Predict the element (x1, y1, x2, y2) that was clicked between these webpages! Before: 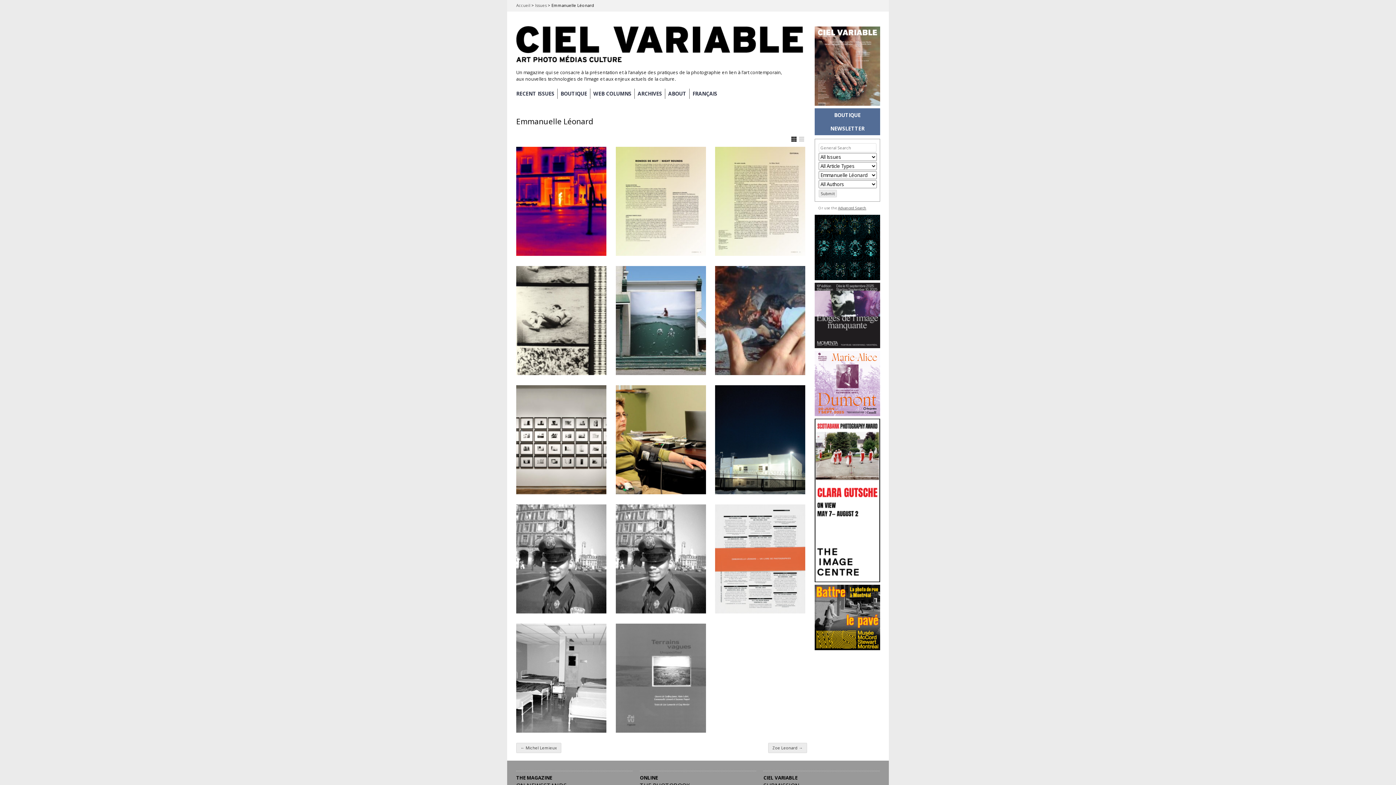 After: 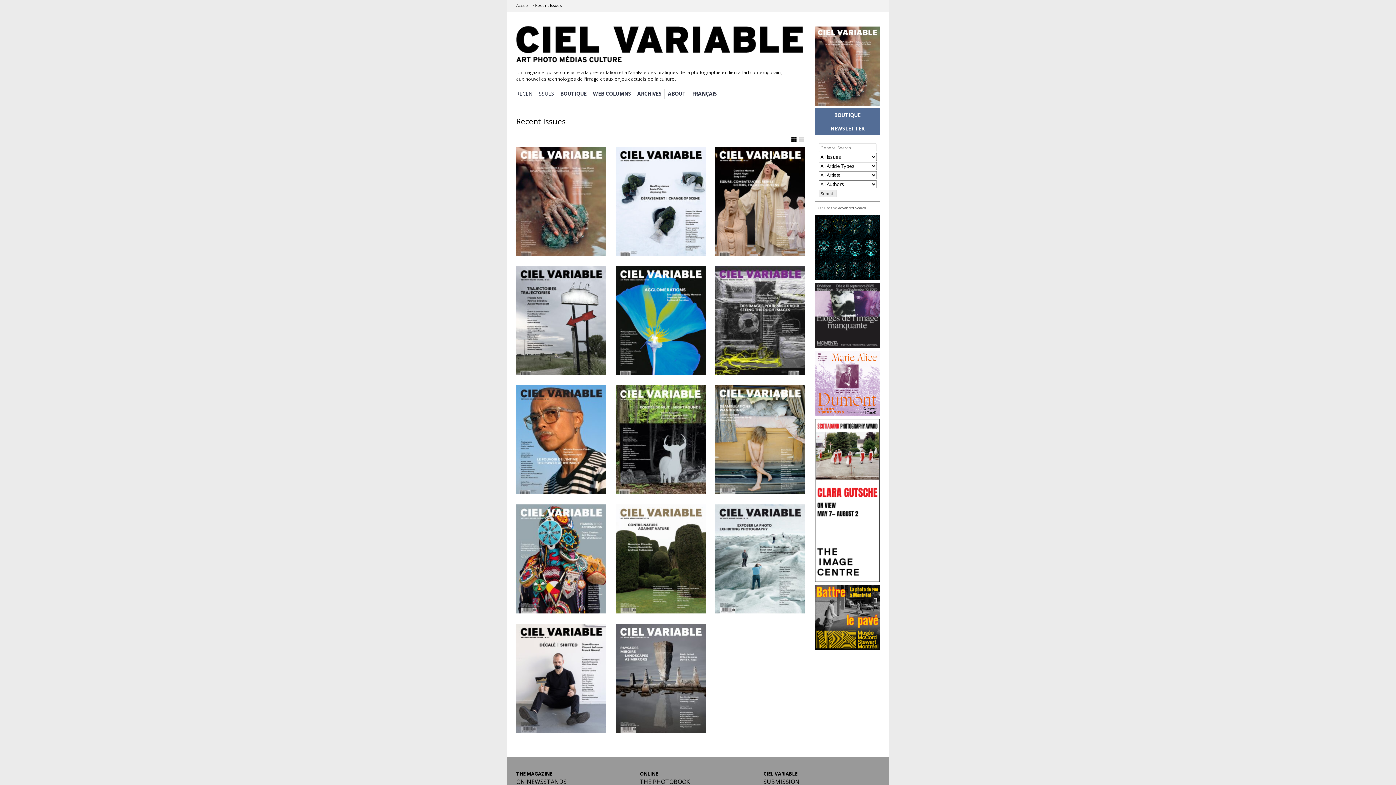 Action: bbox: (516, 88, 557, 99) label: RECENT ISSUES